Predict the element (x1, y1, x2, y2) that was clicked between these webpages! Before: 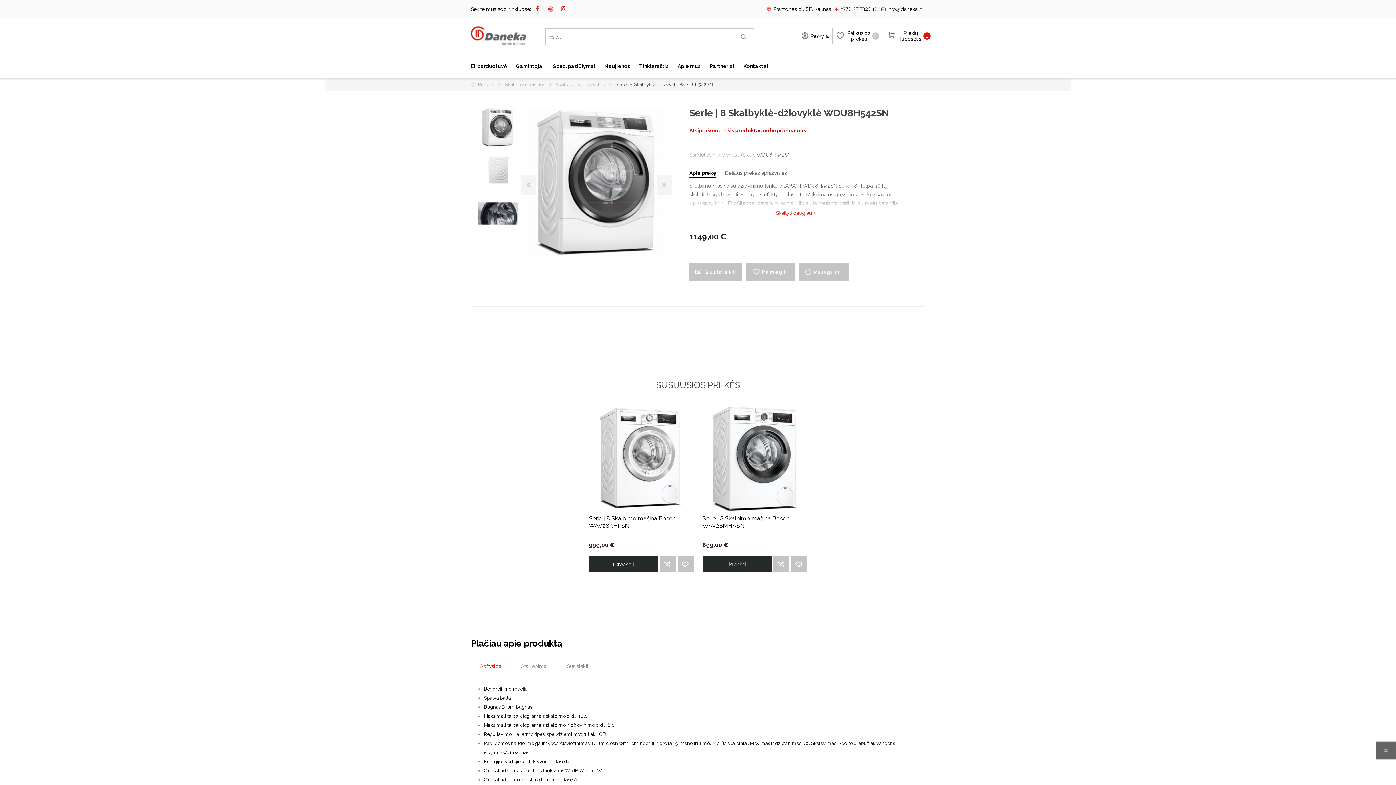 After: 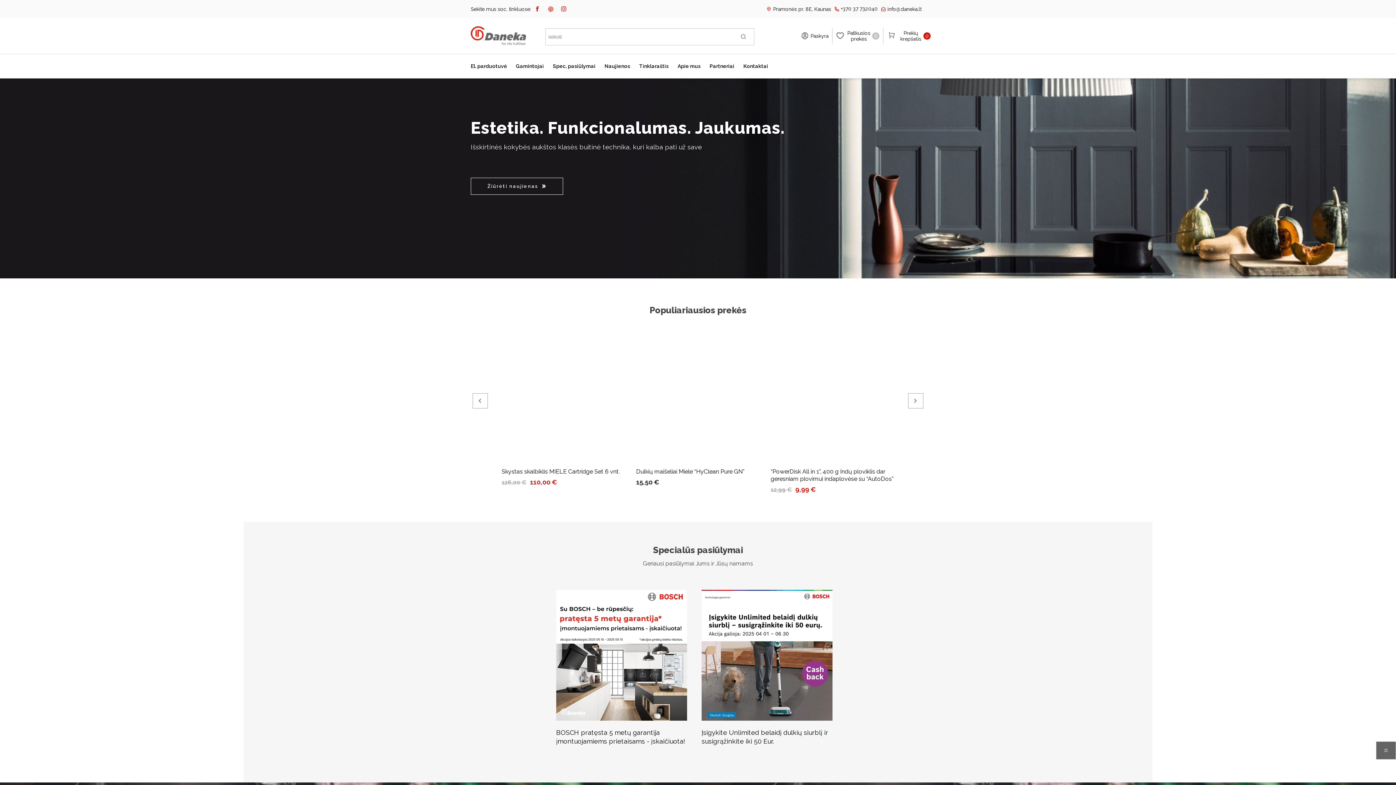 Action: bbox: (470, 26, 526, 45)